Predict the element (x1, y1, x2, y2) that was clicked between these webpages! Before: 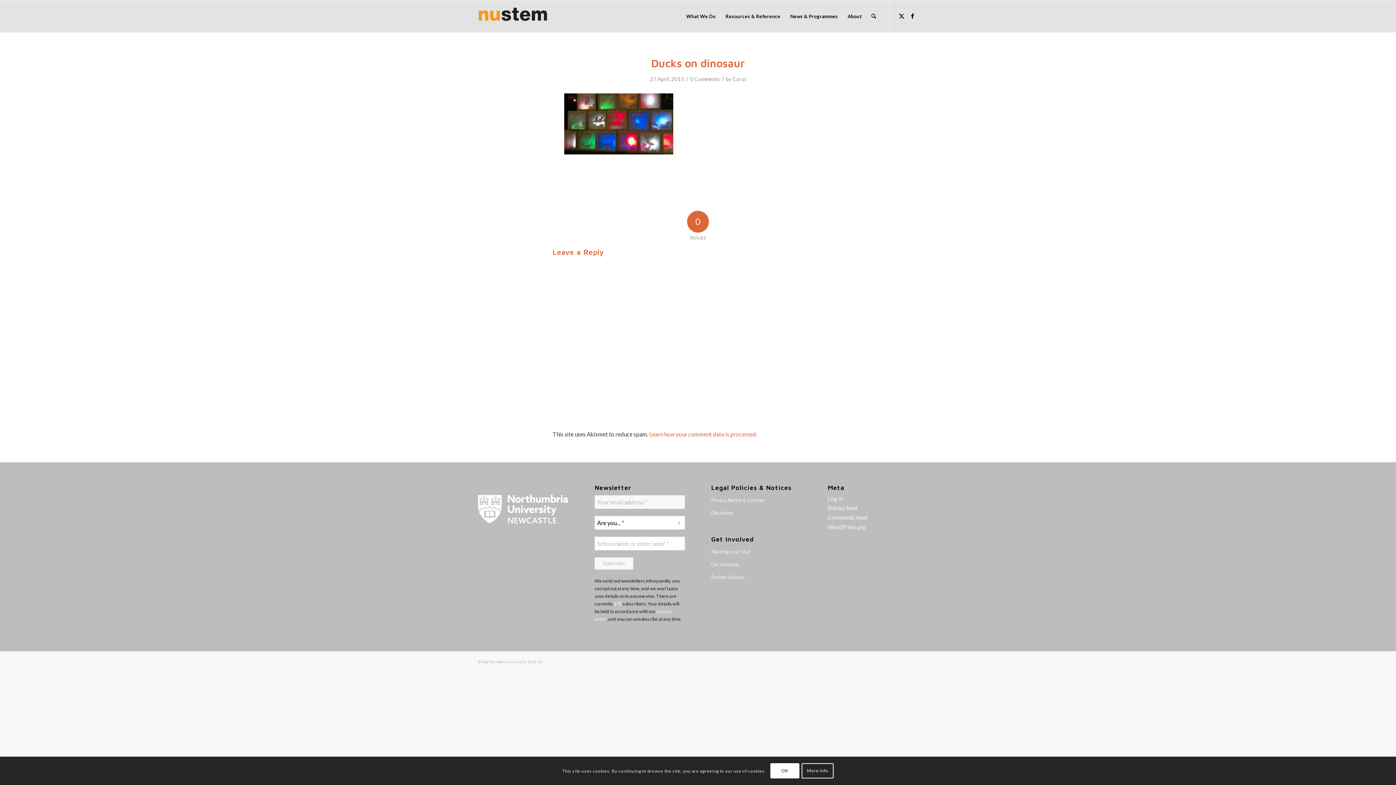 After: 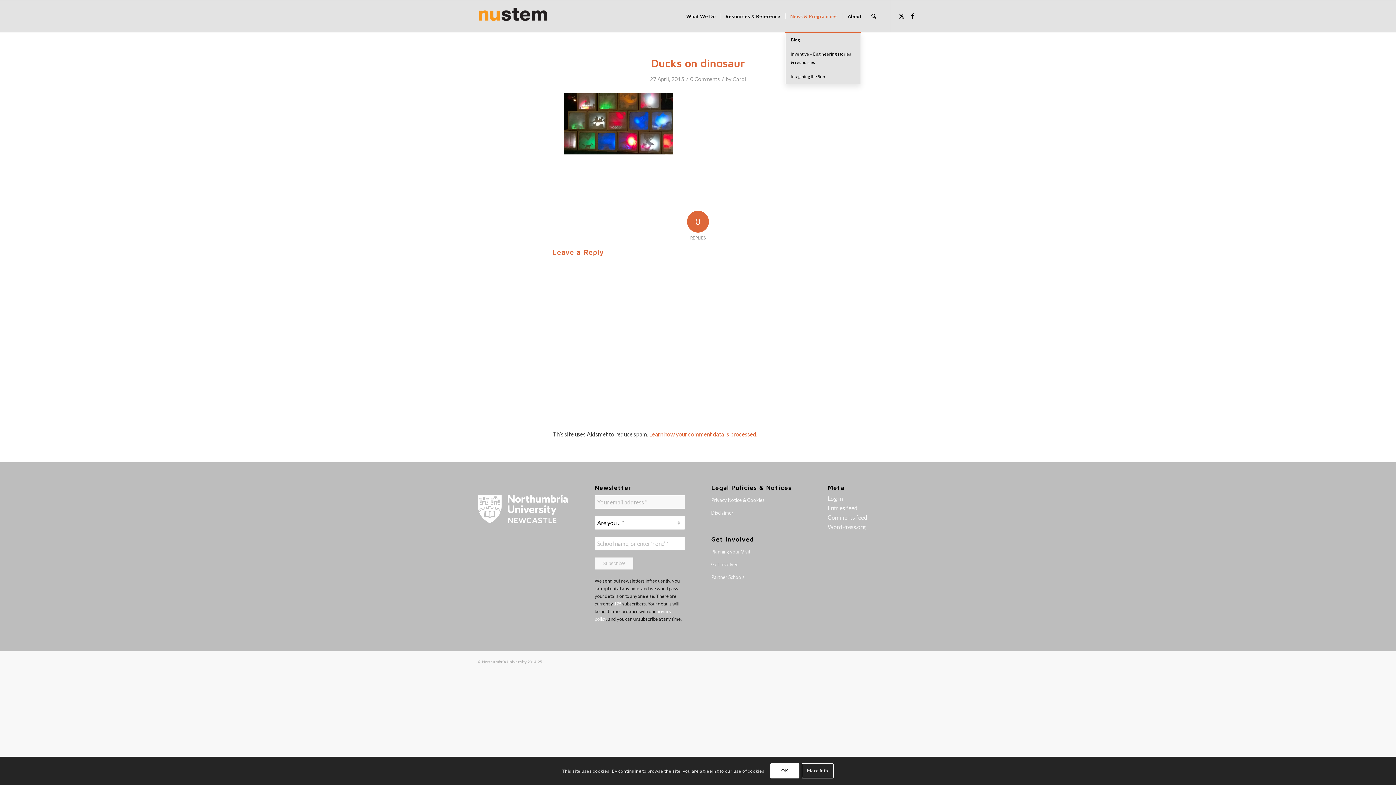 Action: bbox: (785, 0, 842, 32) label: News & Programmes